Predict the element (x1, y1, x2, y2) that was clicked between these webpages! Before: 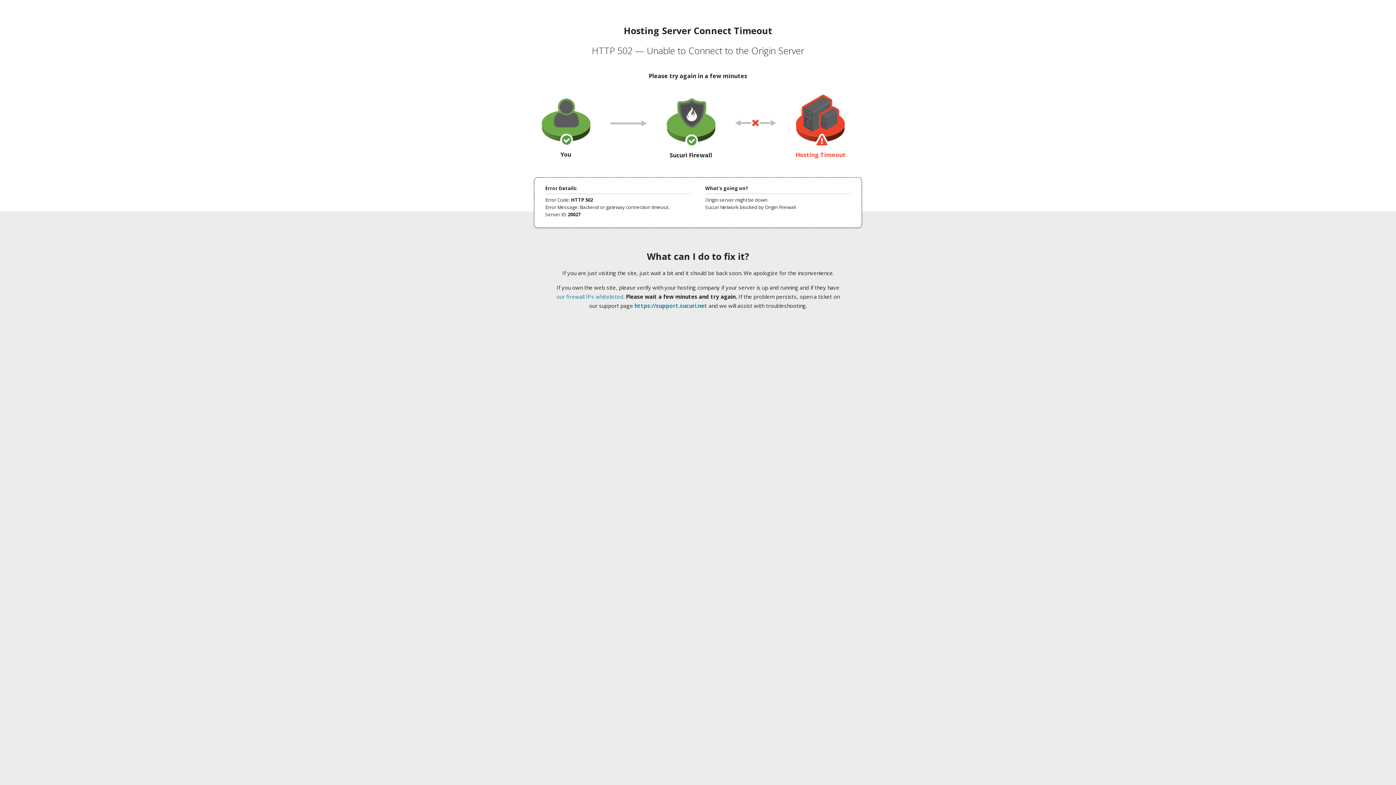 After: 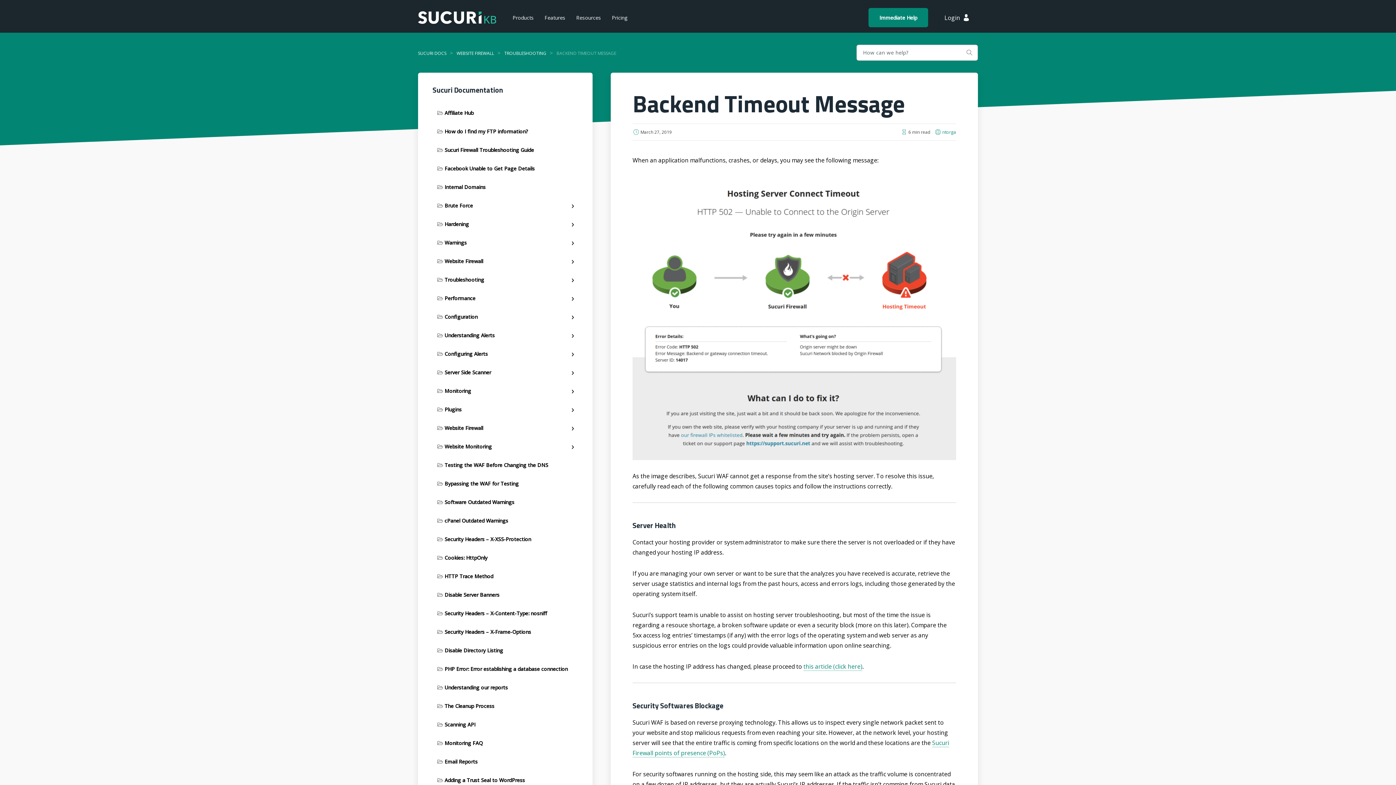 Action: label: our firewall IPs whitelisted bbox: (556, 293, 623, 300)